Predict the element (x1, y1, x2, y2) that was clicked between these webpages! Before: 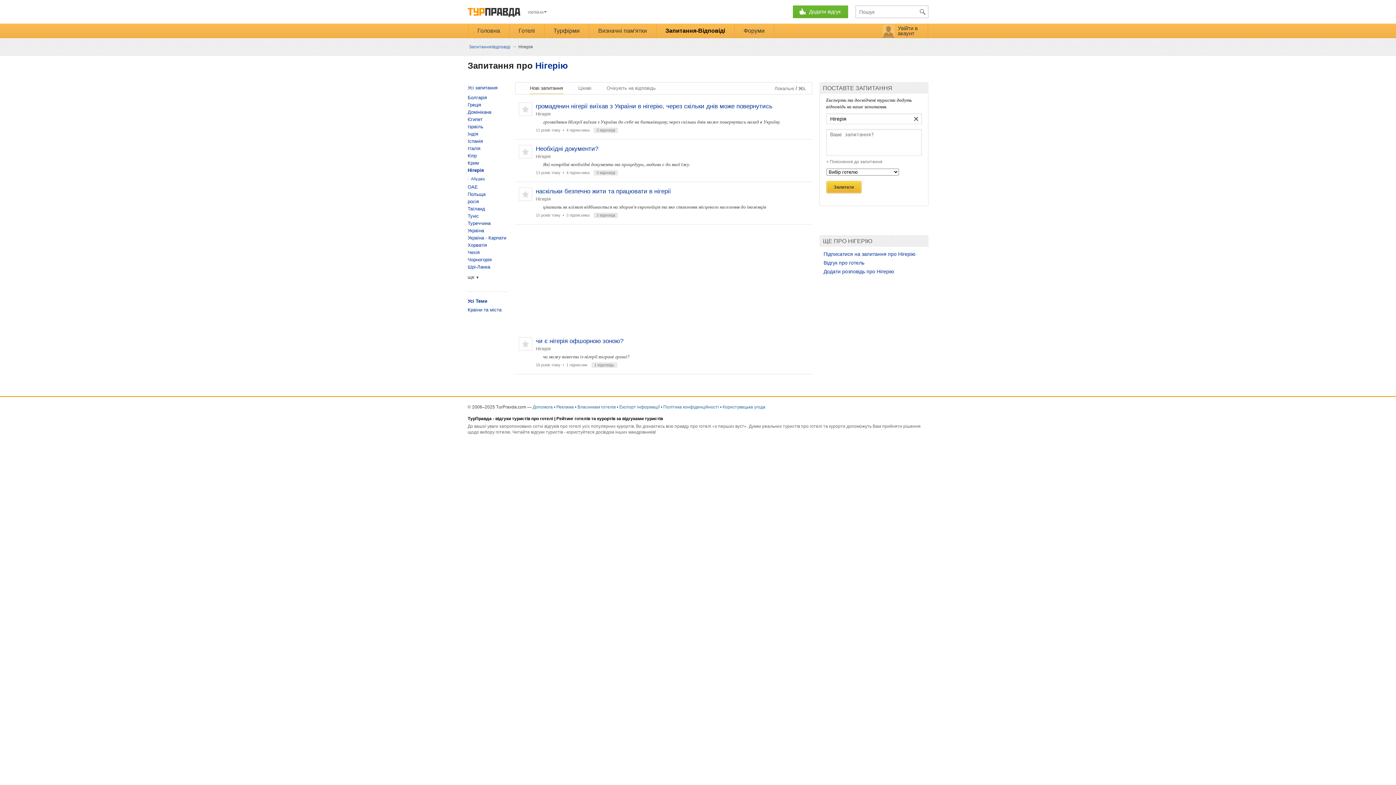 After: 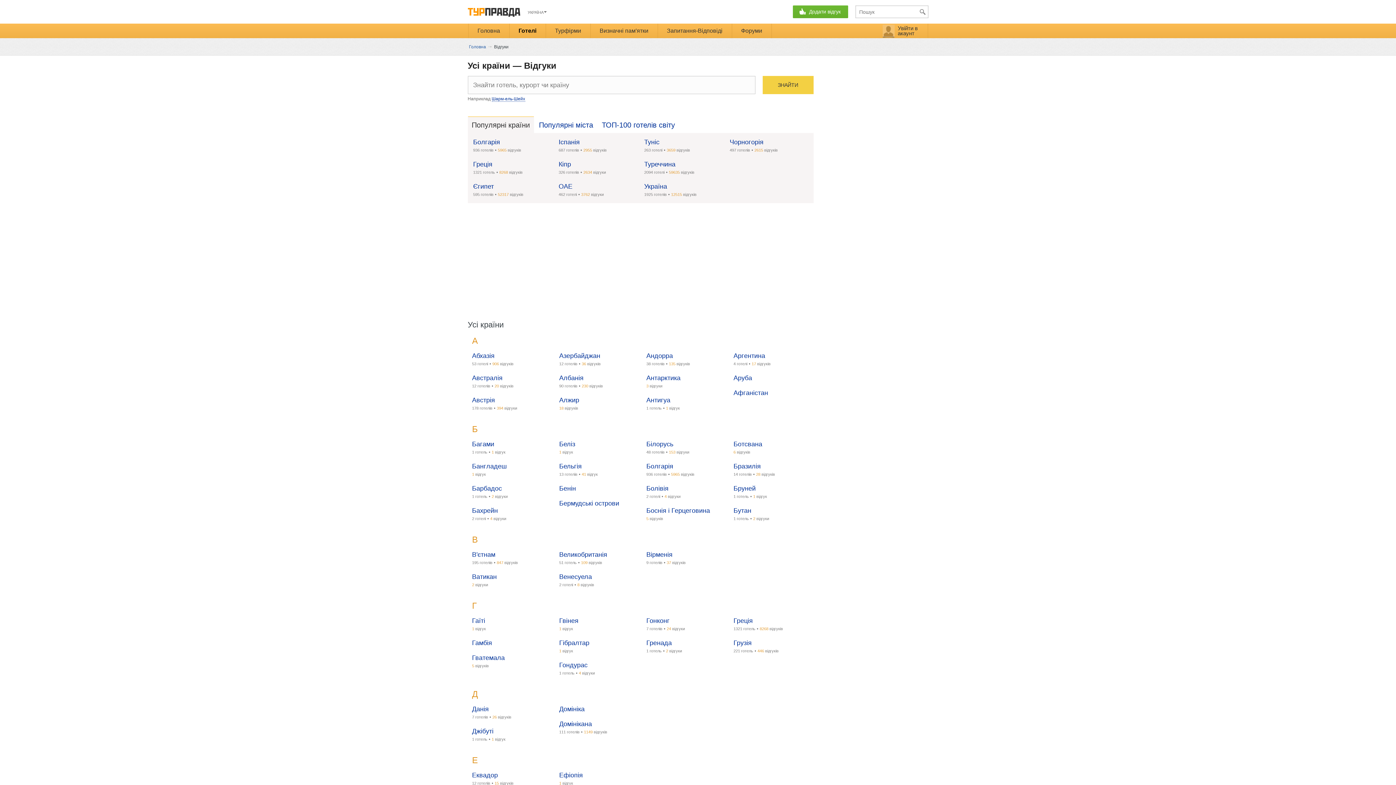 Action: bbox: (509, 23, 544, 38) label: Готелі